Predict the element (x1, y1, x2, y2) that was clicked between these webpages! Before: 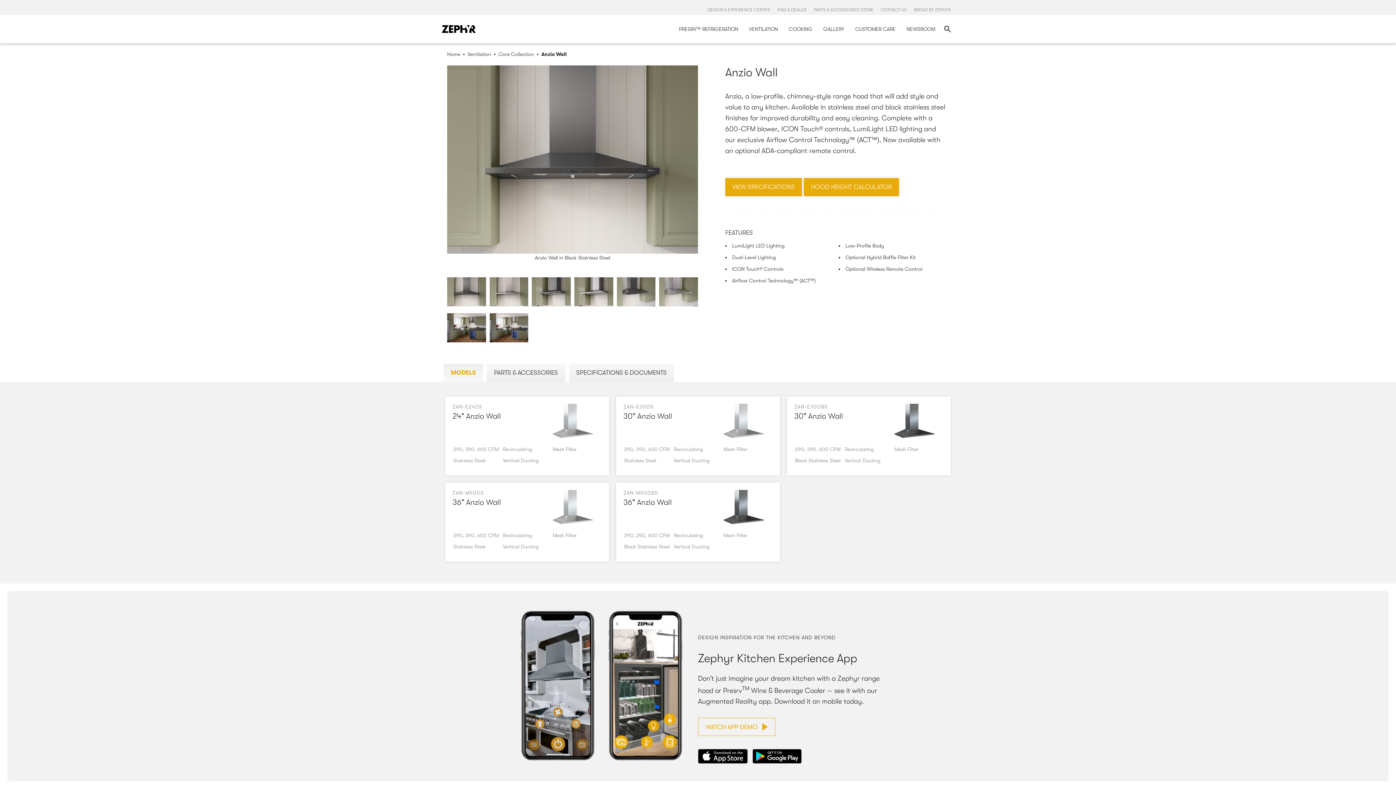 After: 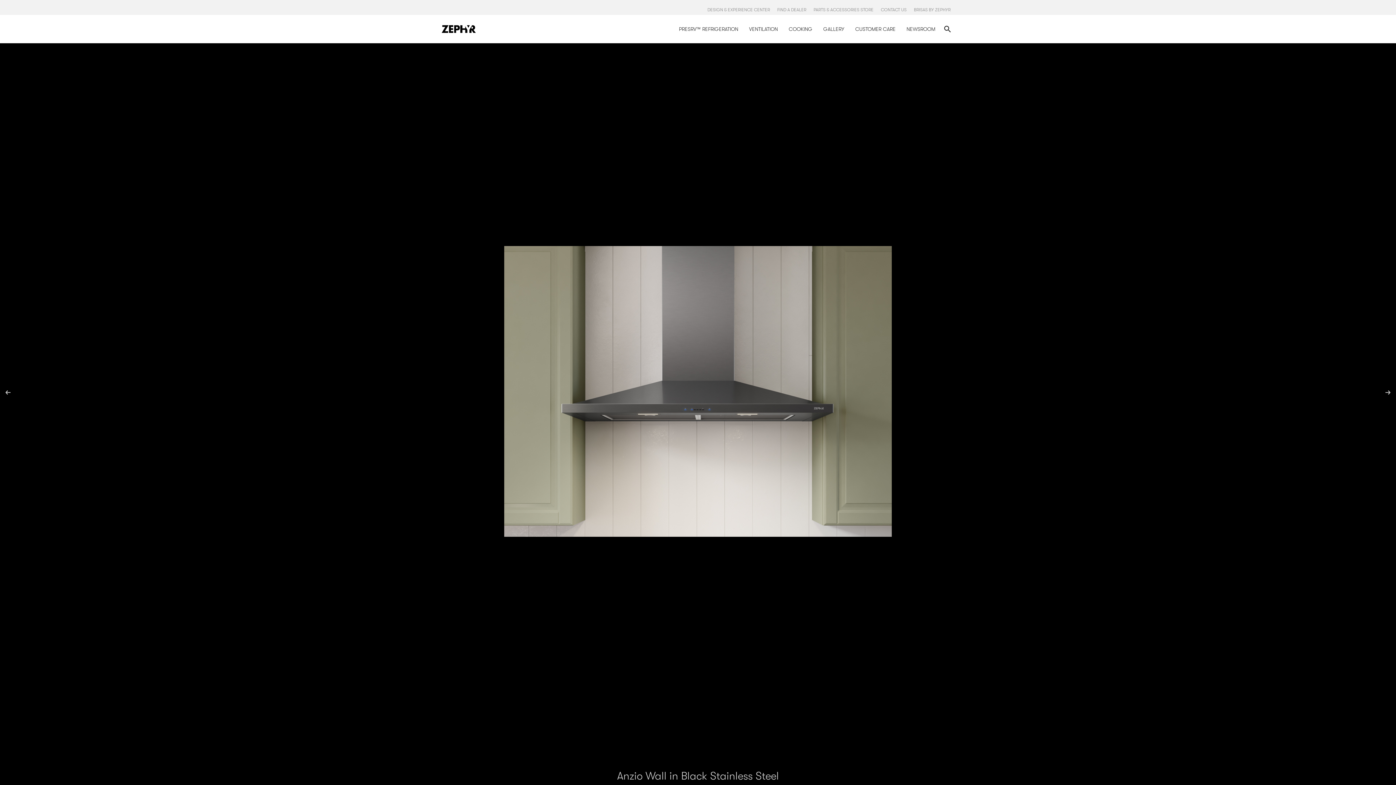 Action: bbox: (447, 65, 698, 253)